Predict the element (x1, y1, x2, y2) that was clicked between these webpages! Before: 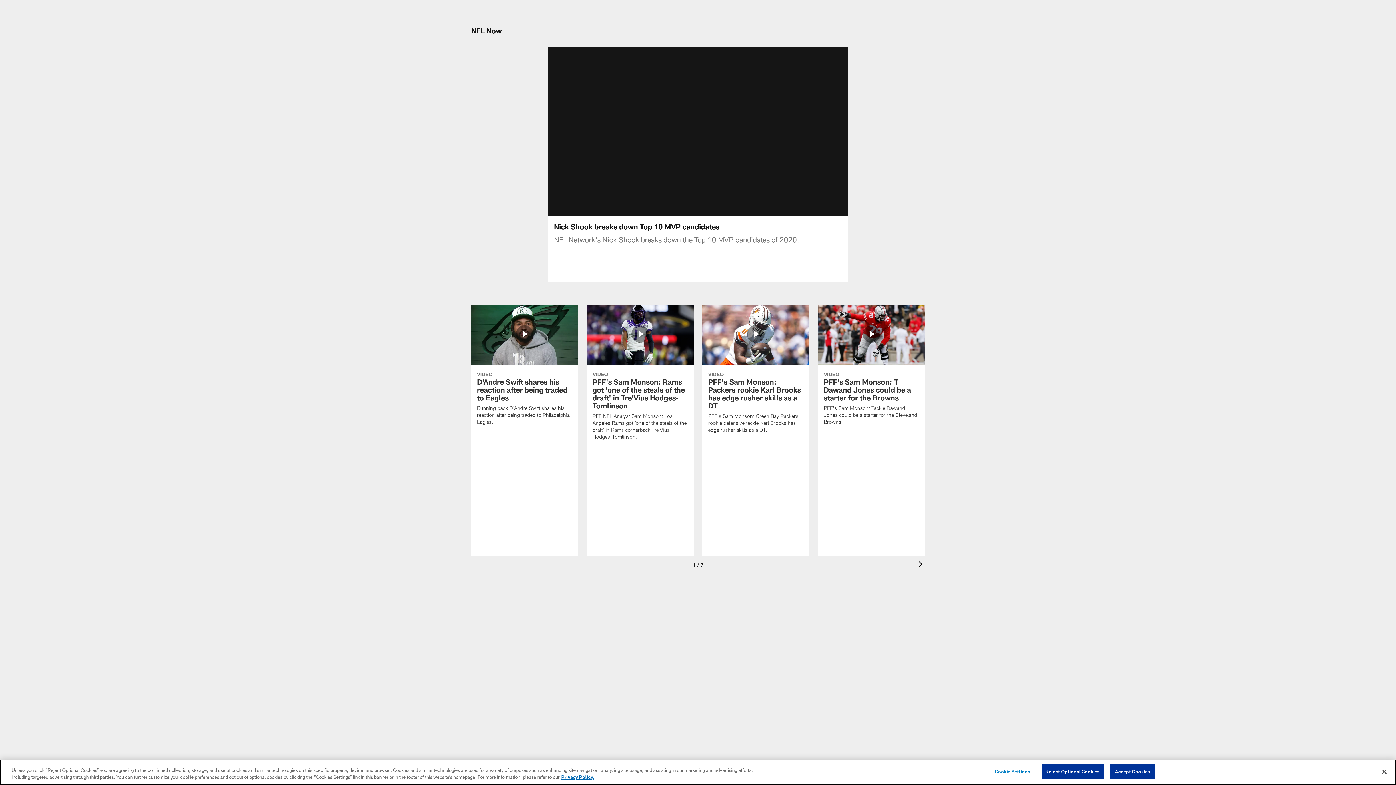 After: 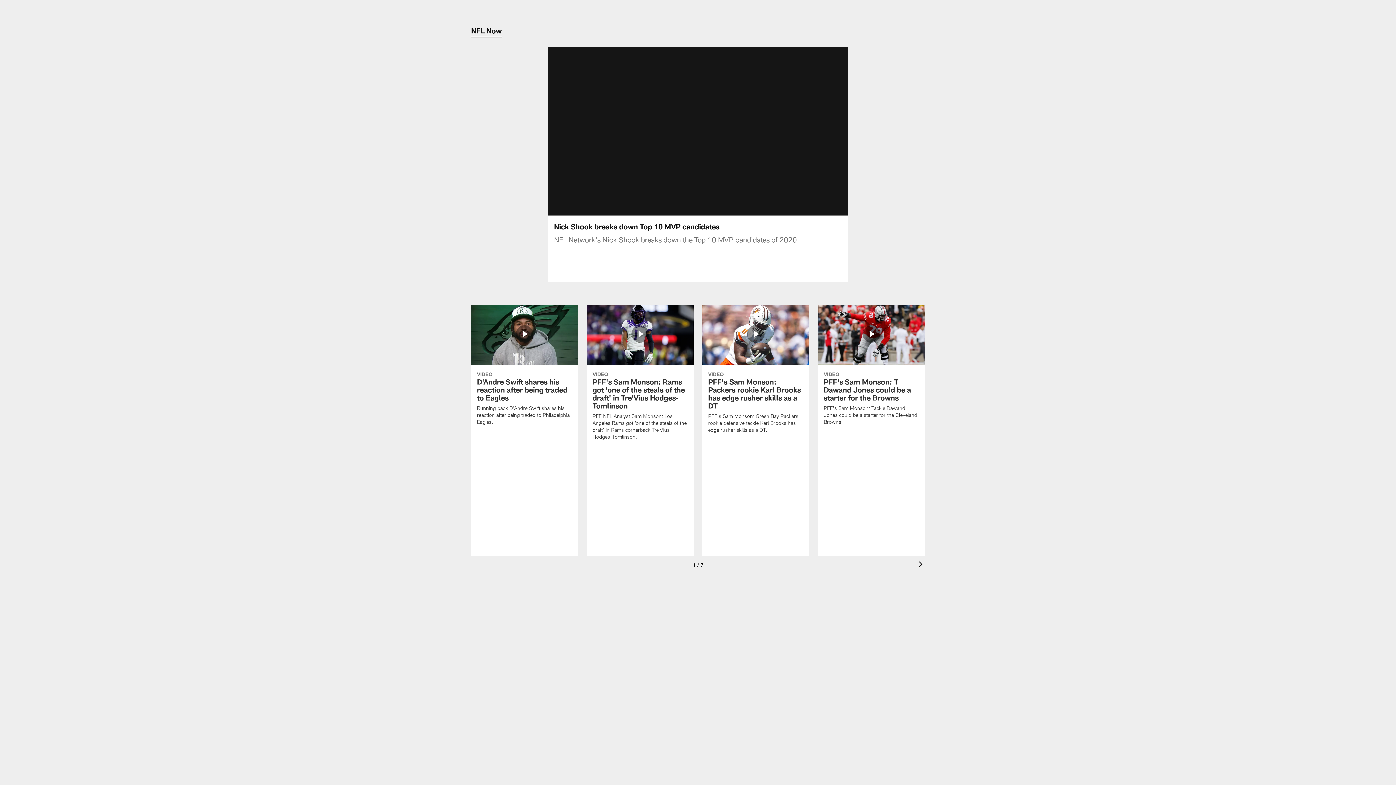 Action: bbox: (1376, 764, 1392, 780) label: Close